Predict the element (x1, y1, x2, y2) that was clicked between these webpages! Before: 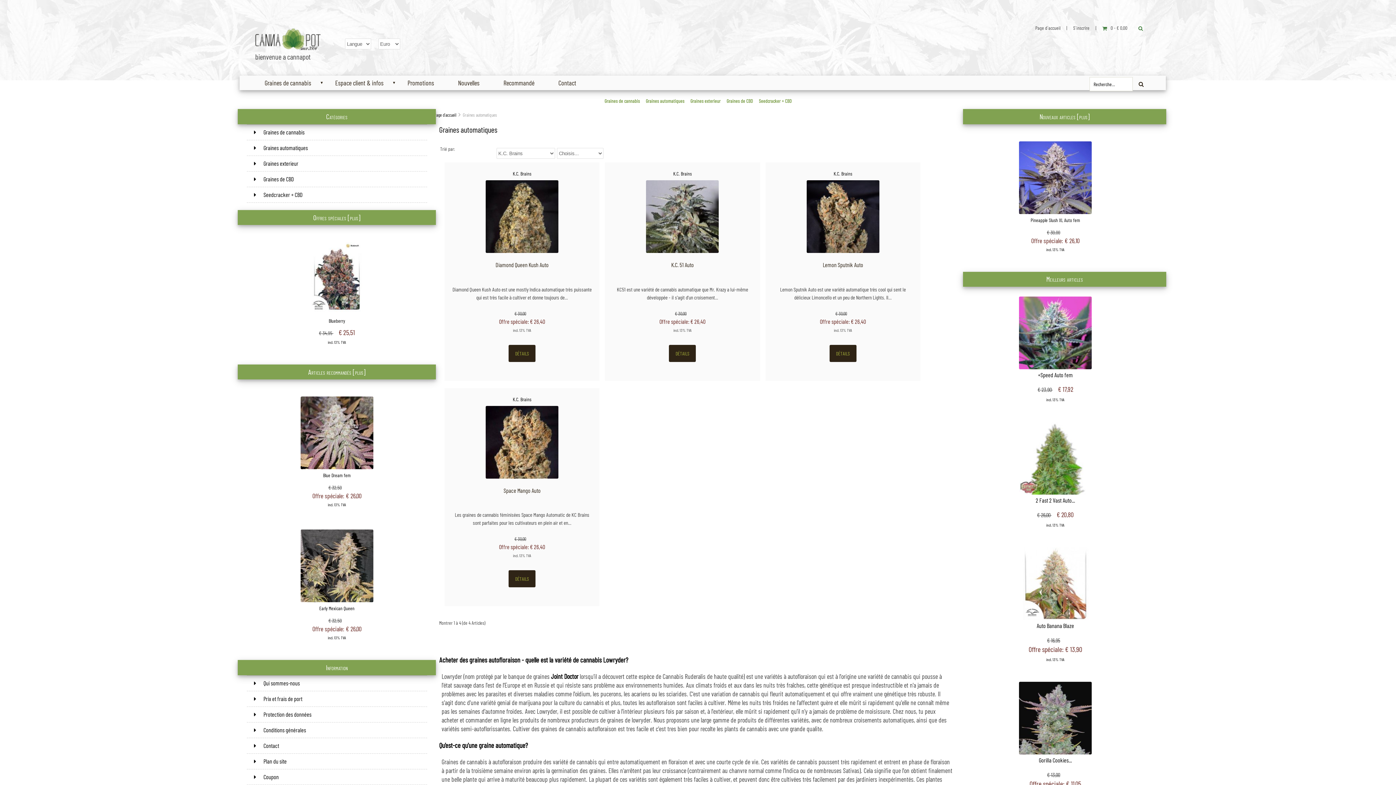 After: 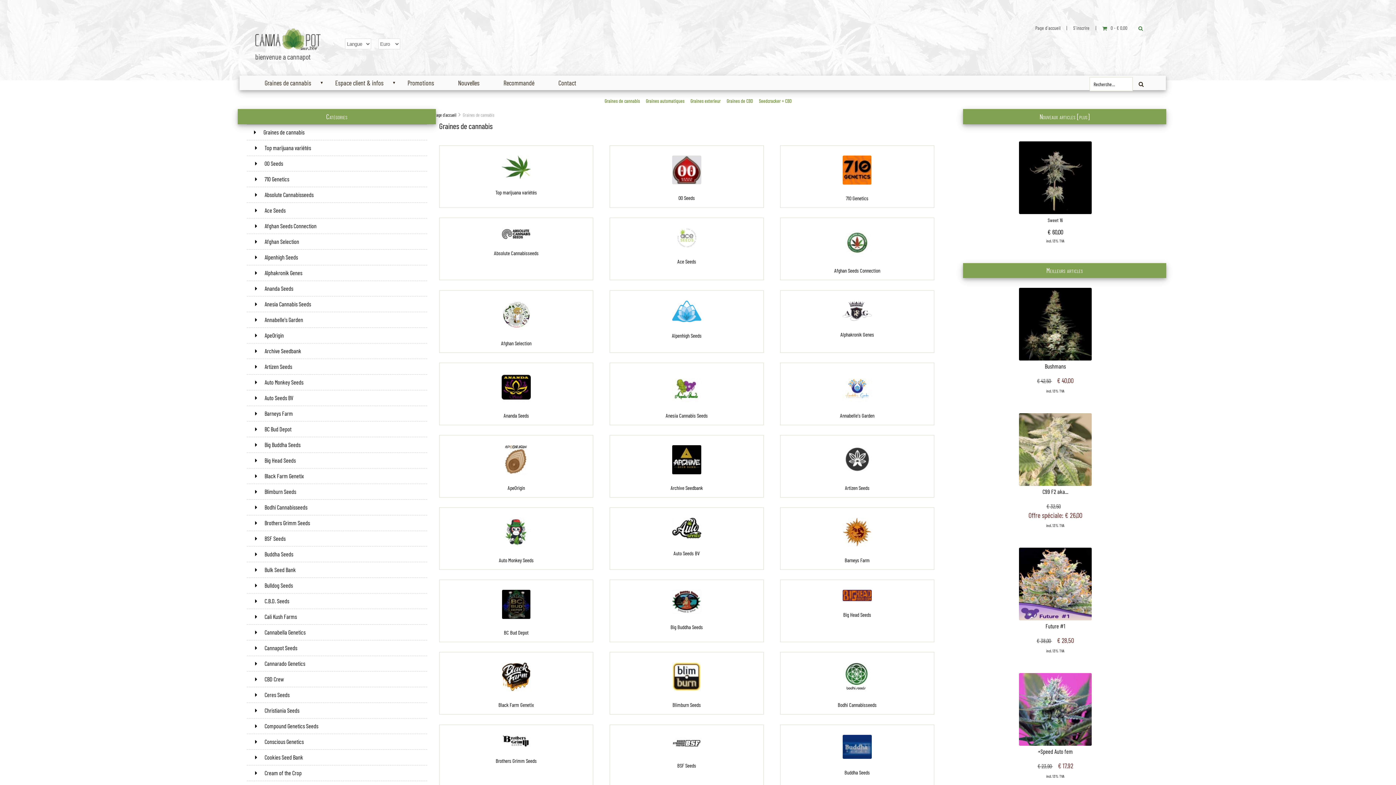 Action: label: Graines de cannabis bbox: (602, 97, 642, 104)